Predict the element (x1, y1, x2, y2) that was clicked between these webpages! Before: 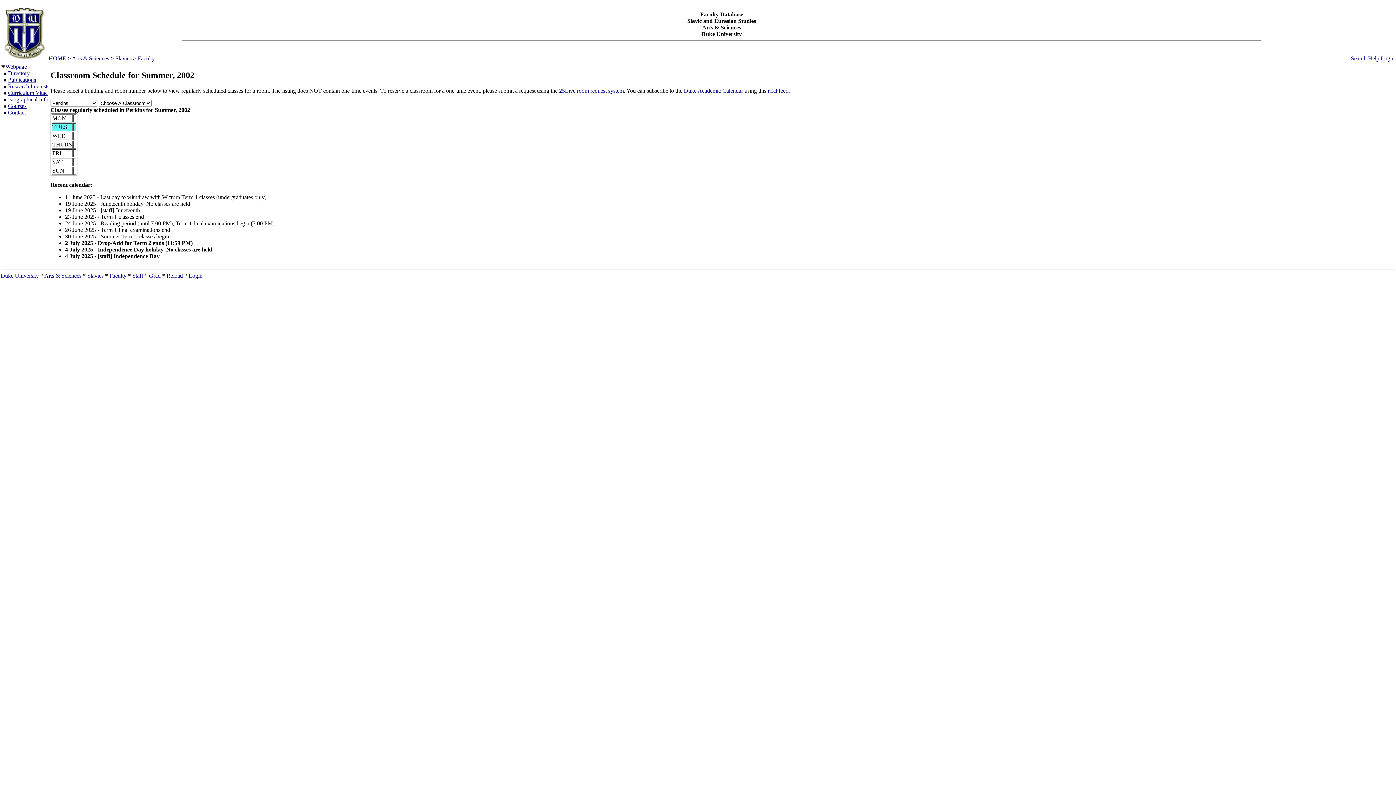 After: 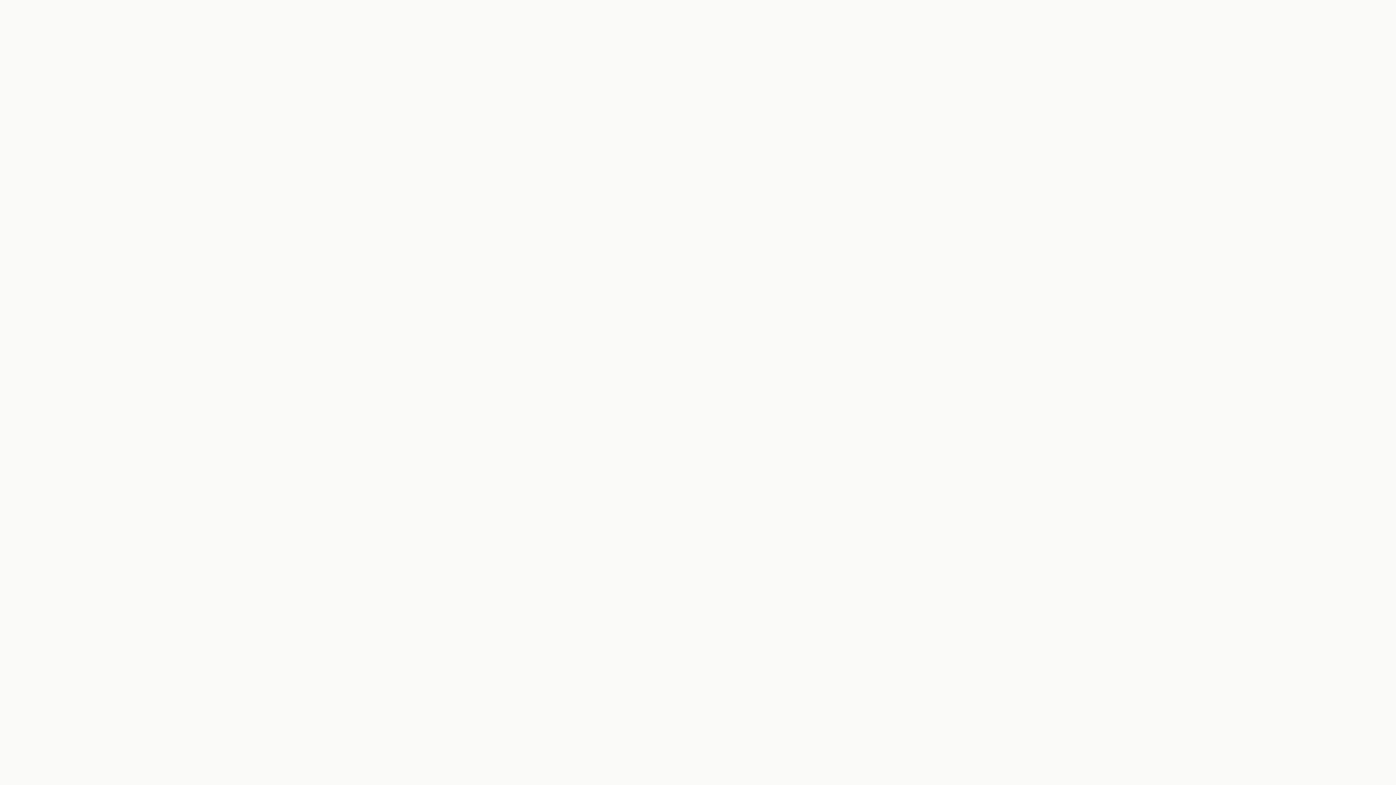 Action: bbox: (559, 87, 624, 93) label: 25Live room request system